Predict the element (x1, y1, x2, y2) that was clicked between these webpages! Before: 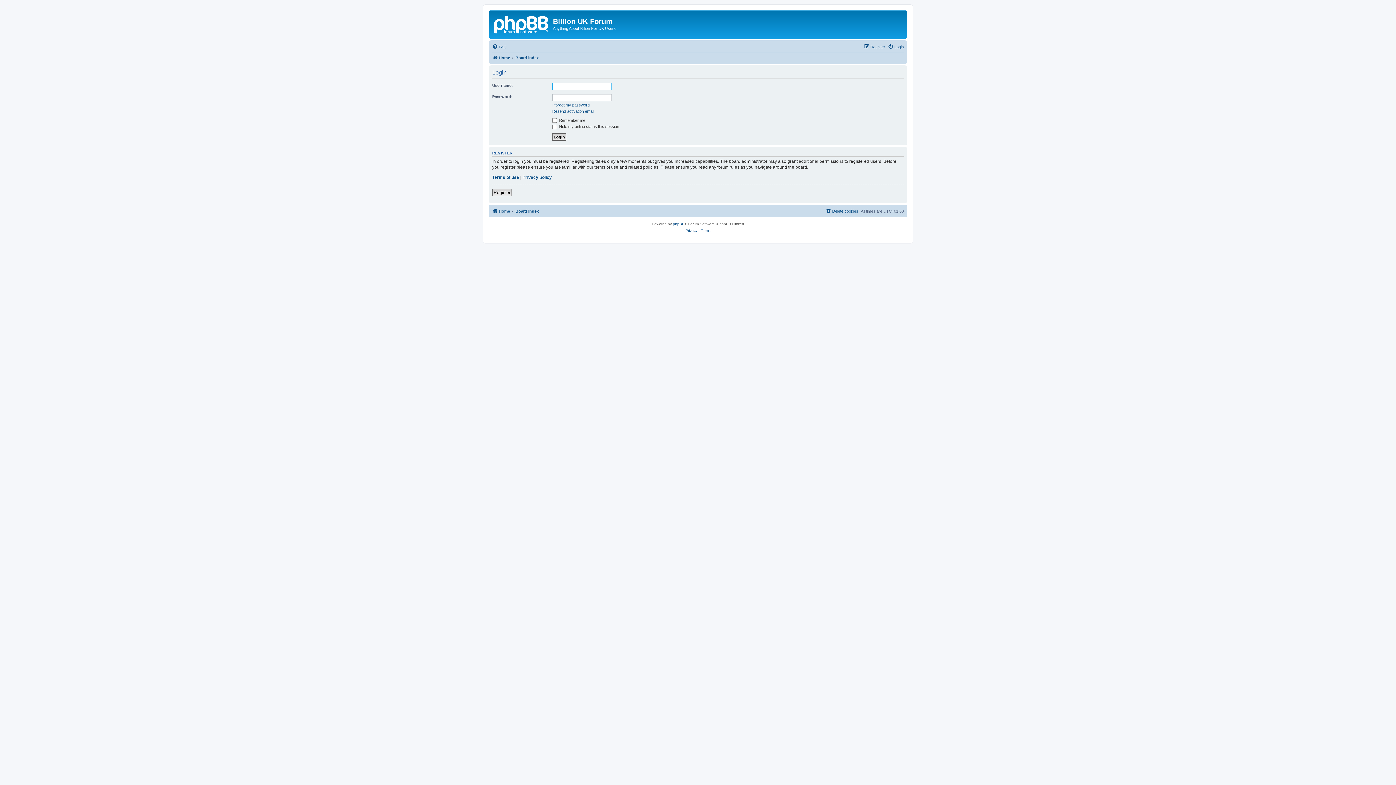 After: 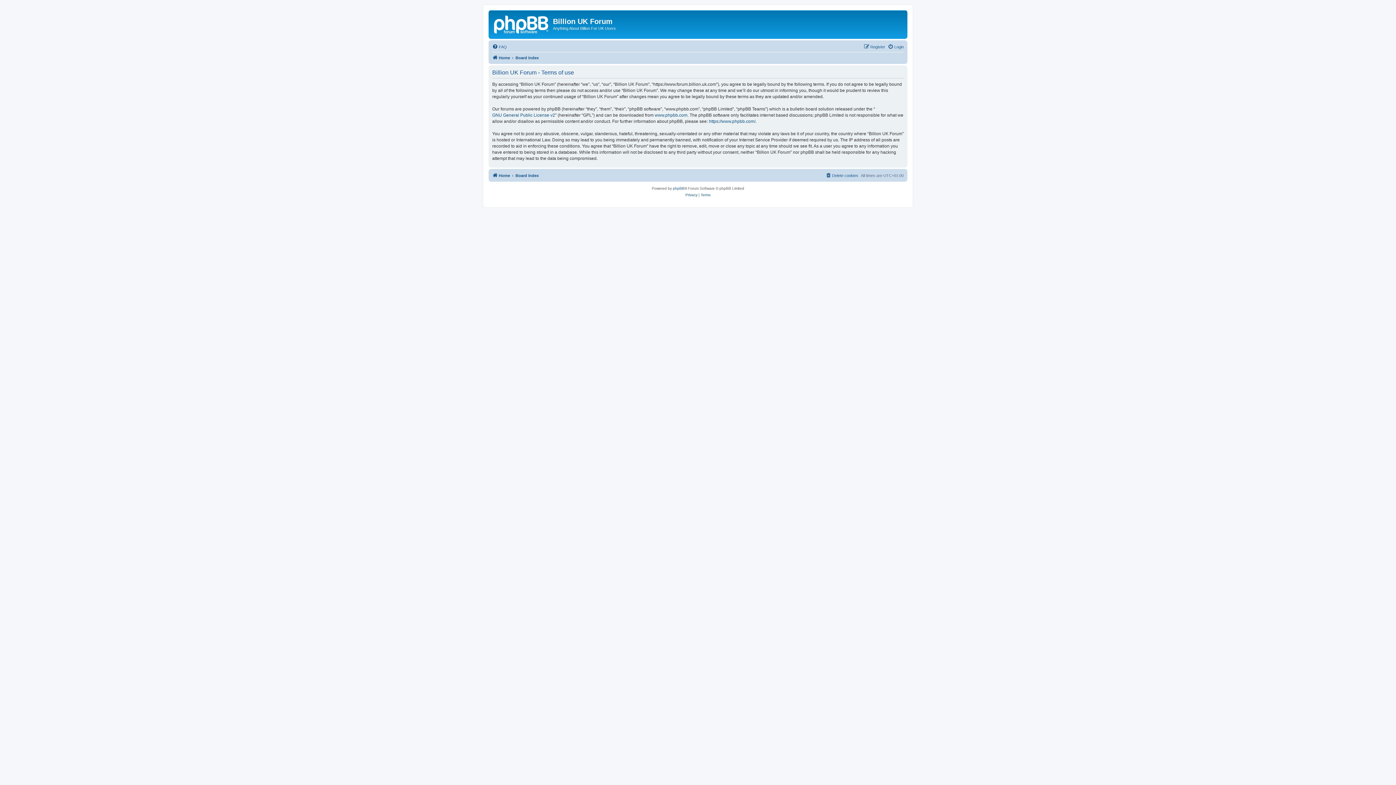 Action: label: Terms bbox: (700, 227, 710, 234)